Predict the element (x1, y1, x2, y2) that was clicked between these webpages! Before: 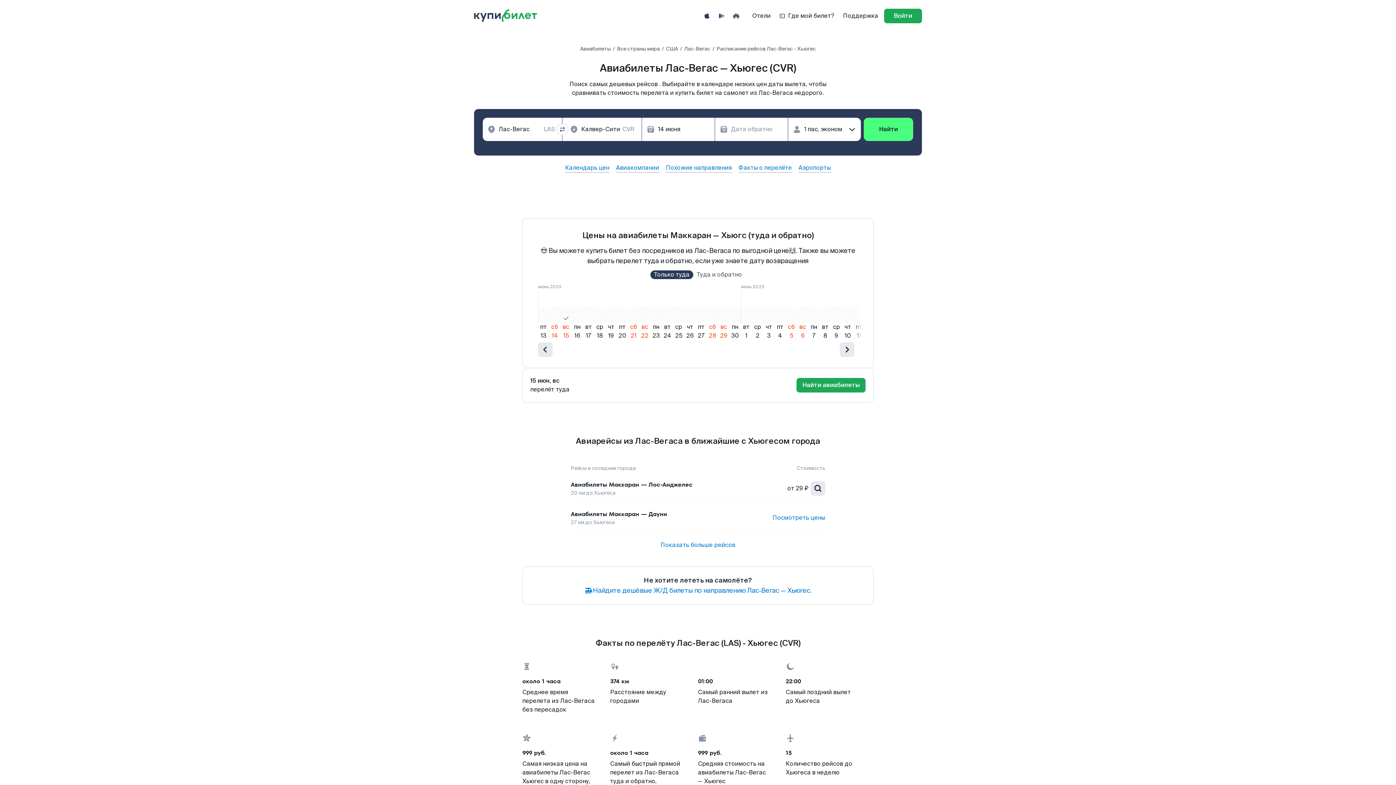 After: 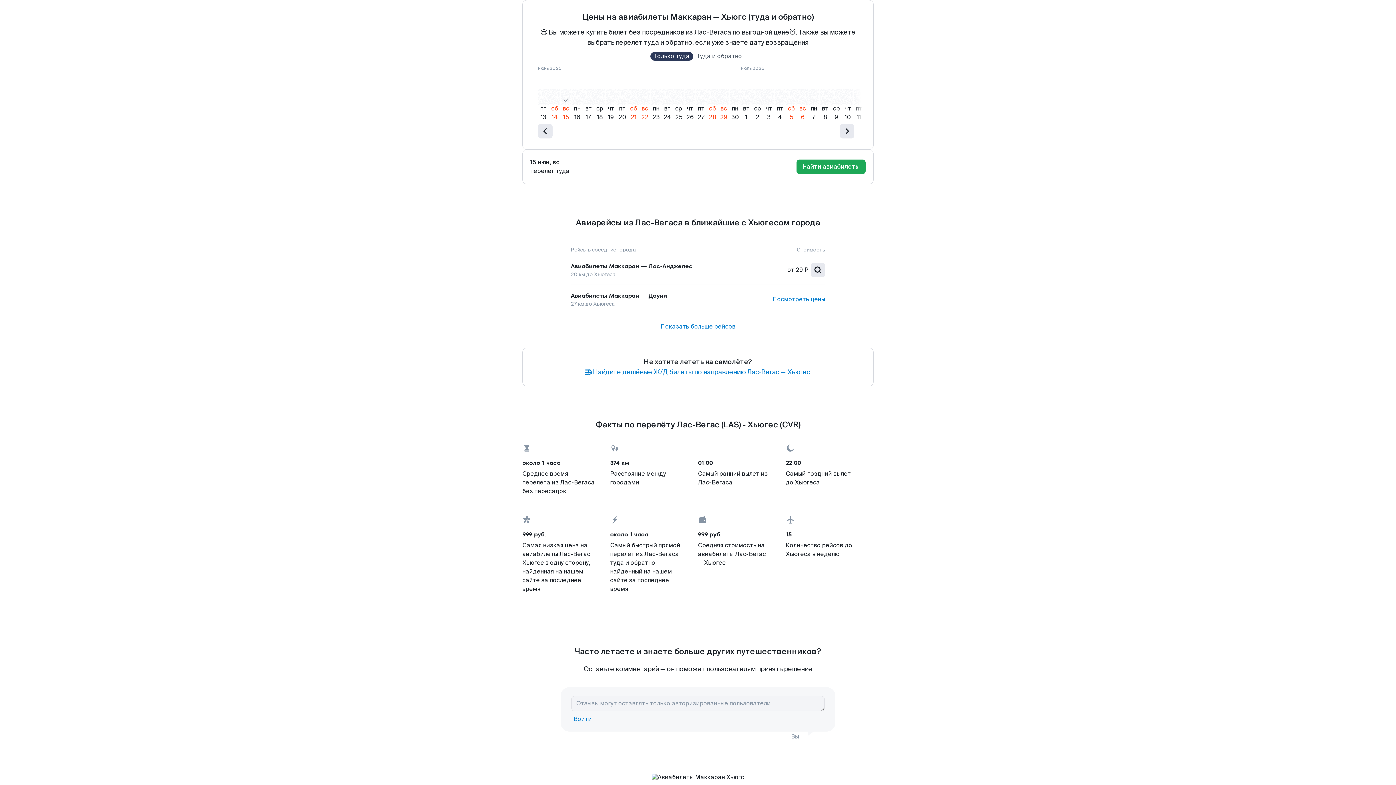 Action: bbox: (565, 164, 609, 172) label: Календарь цен